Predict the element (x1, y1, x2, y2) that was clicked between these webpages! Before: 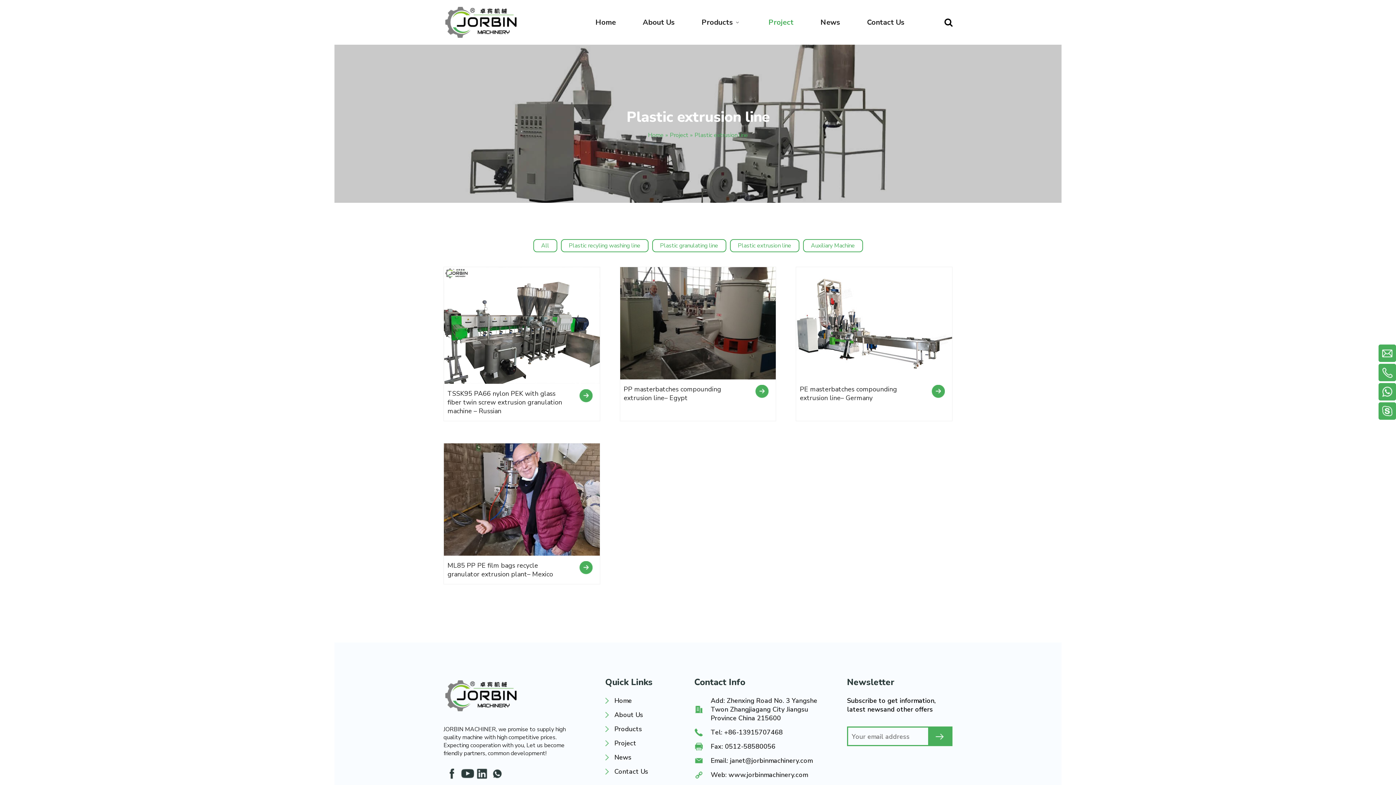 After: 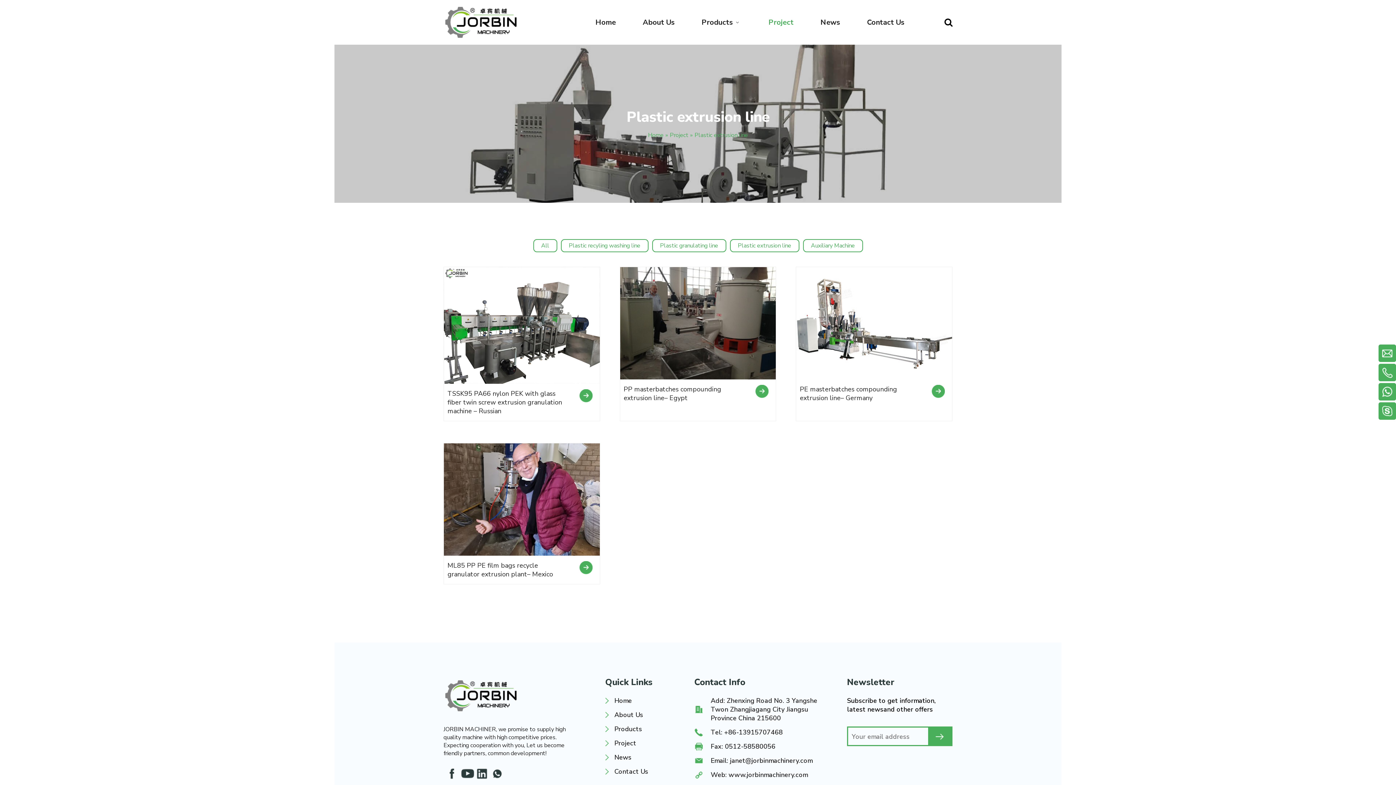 Action: bbox: (444, 767, 459, 781)